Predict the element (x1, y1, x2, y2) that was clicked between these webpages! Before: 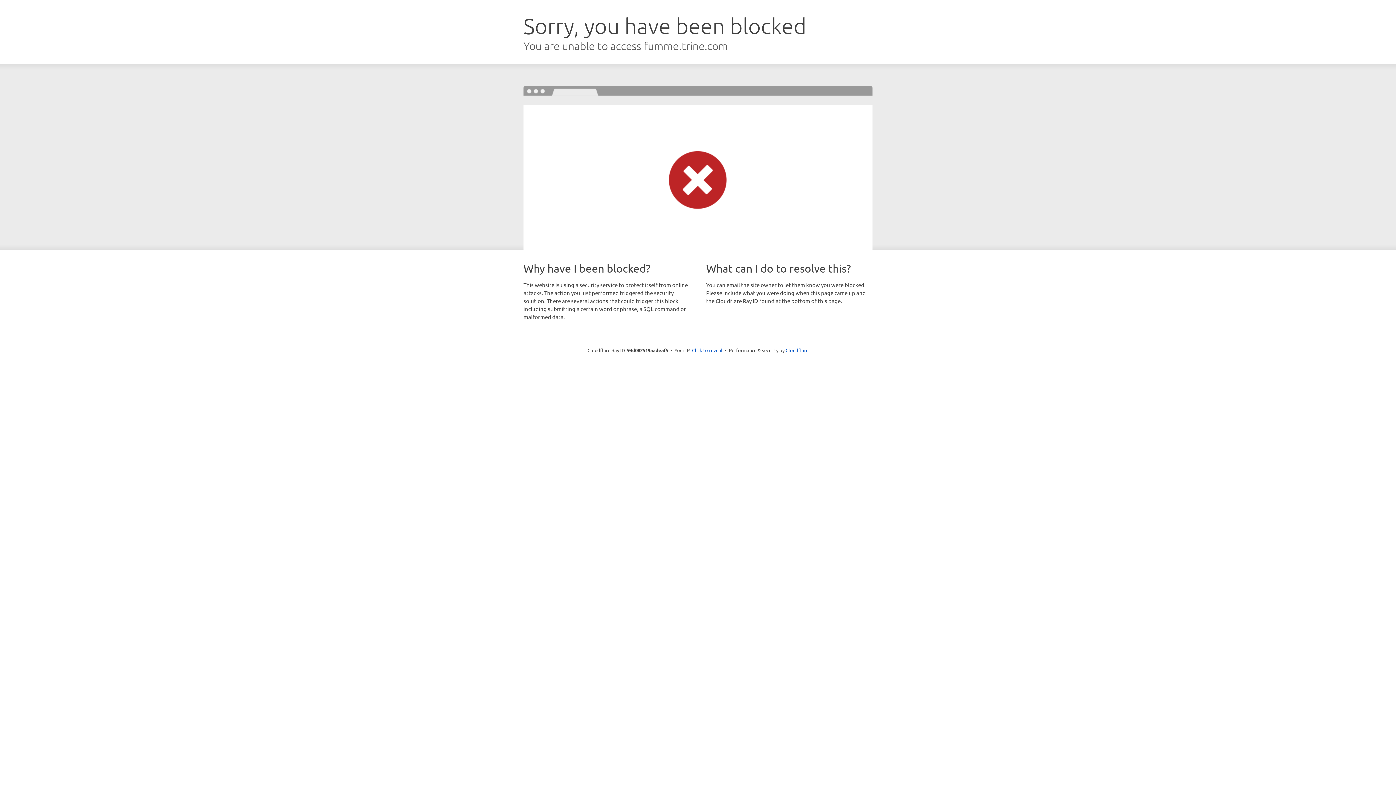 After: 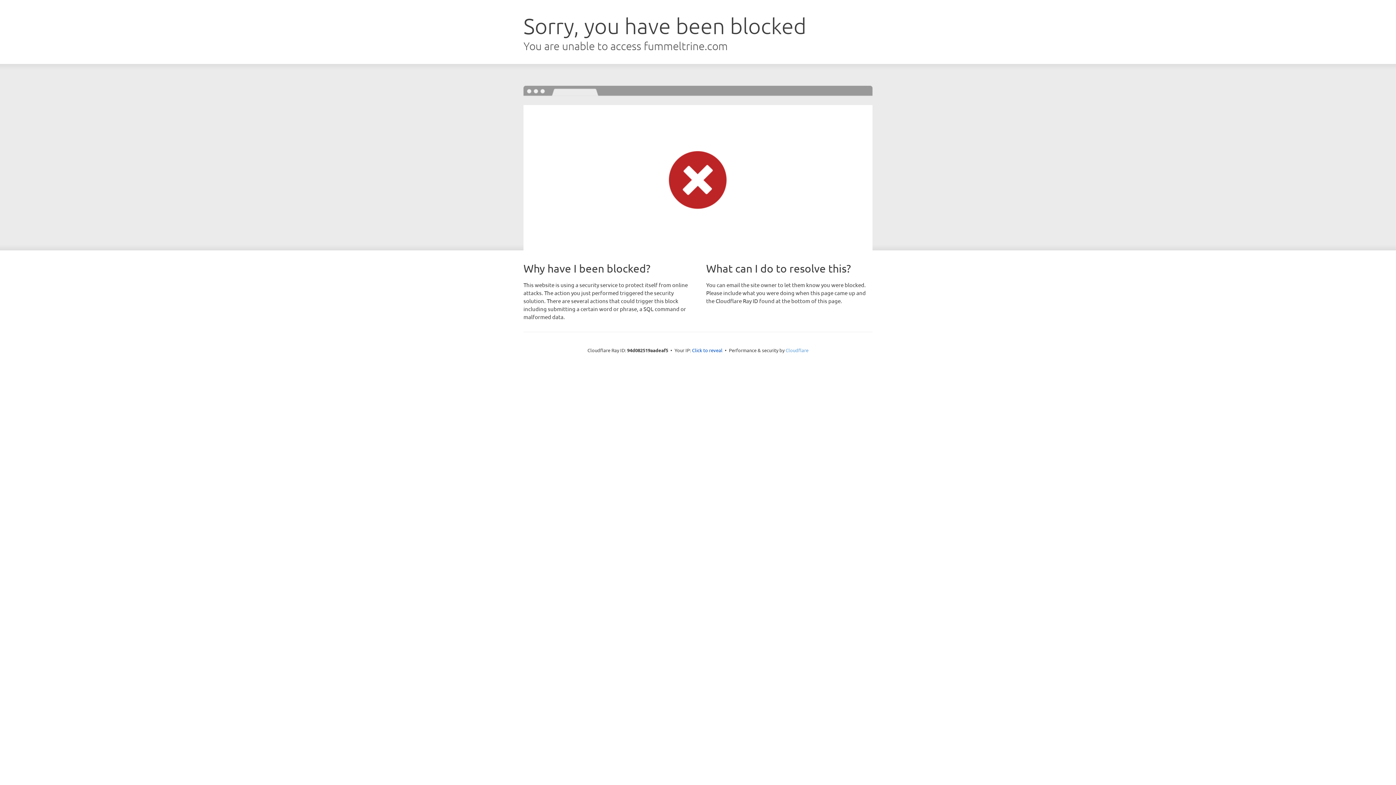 Action: bbox: (785, 347, 808, 353) label: Cloudflare